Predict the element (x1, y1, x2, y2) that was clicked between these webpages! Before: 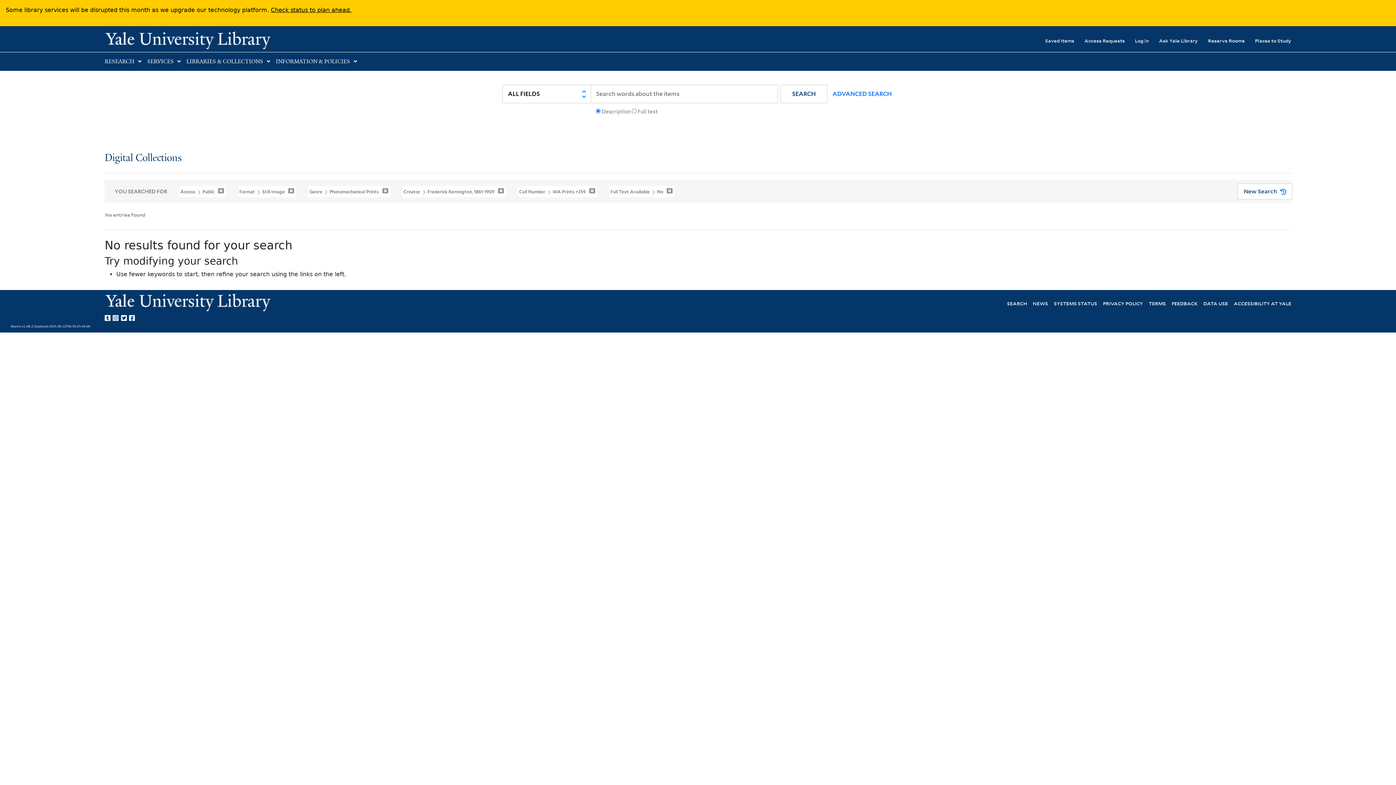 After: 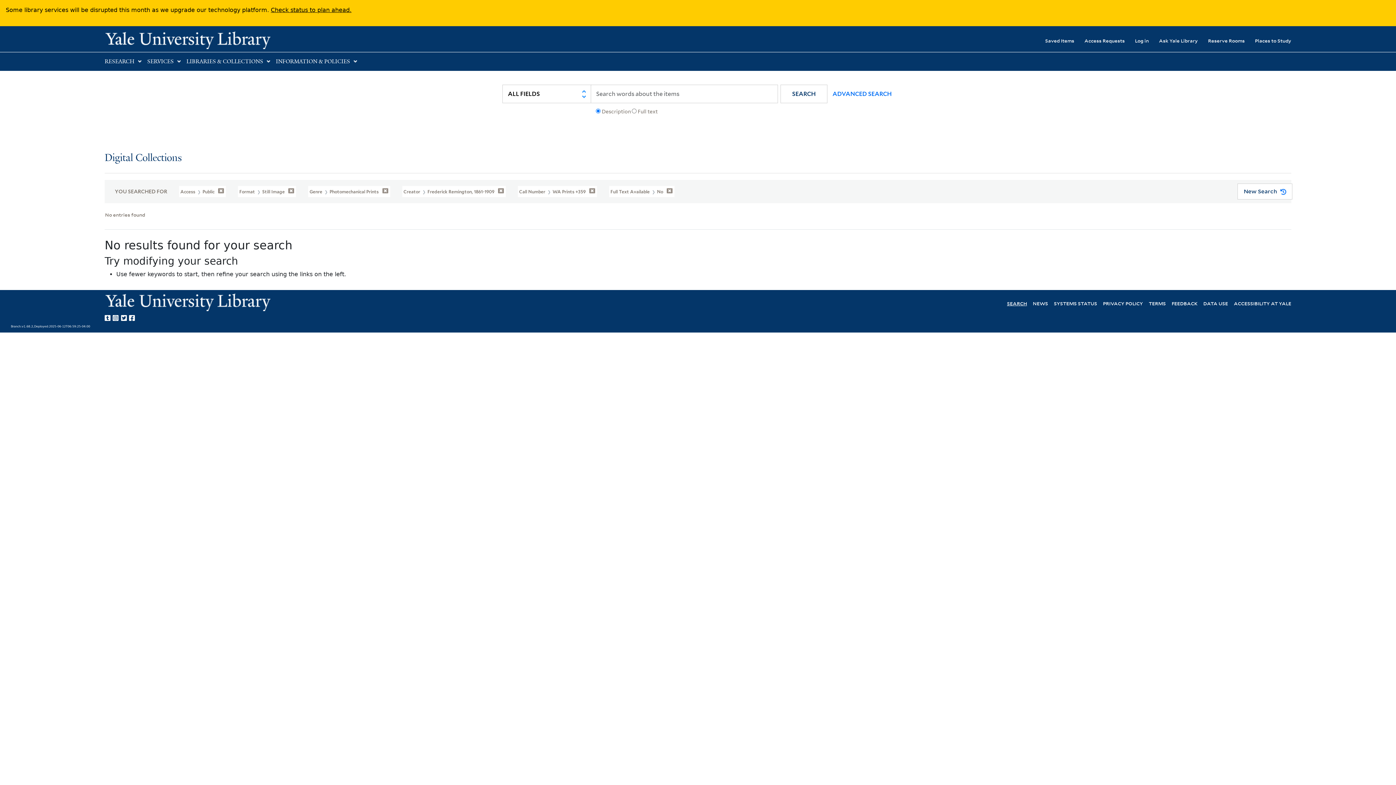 Action: label: SEARCH bbox: (1007, 299, 1027, 306)